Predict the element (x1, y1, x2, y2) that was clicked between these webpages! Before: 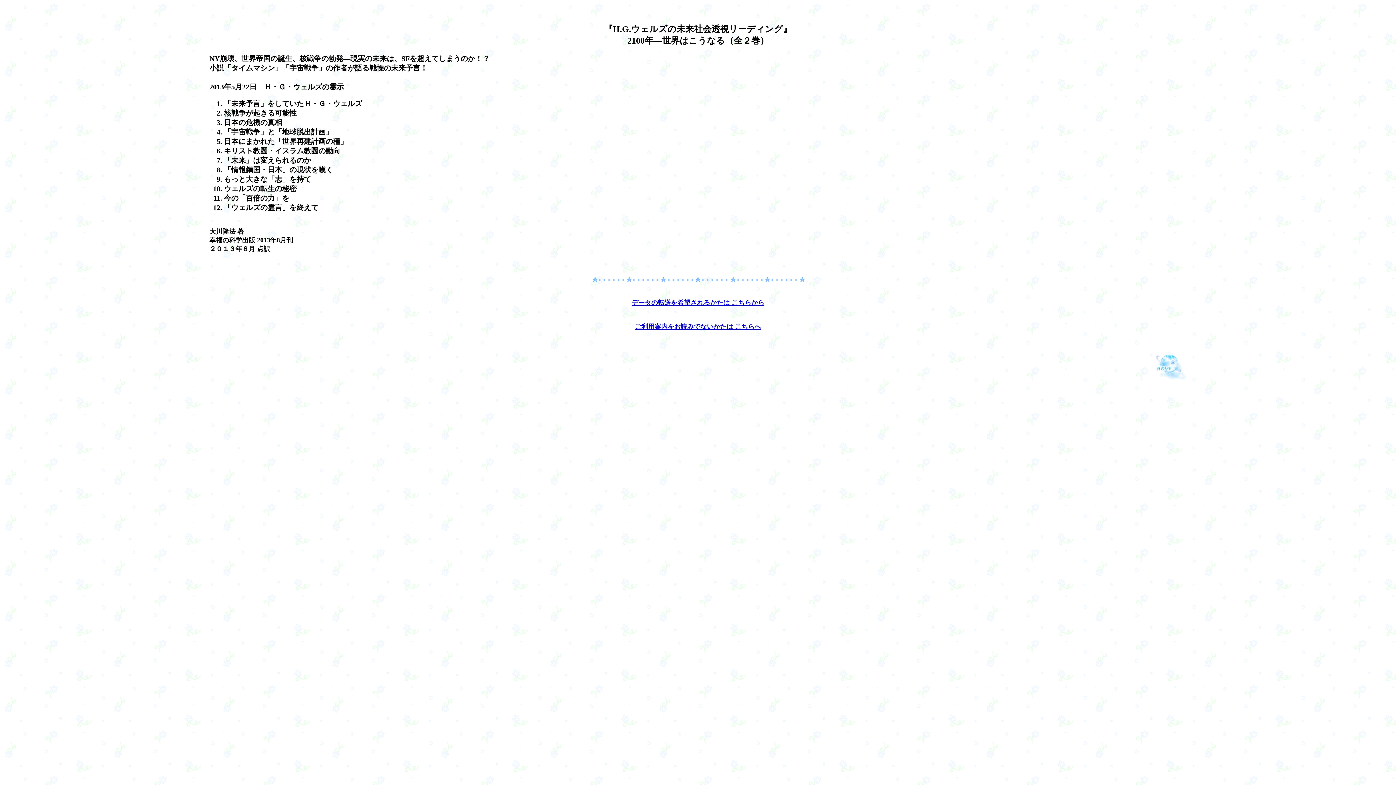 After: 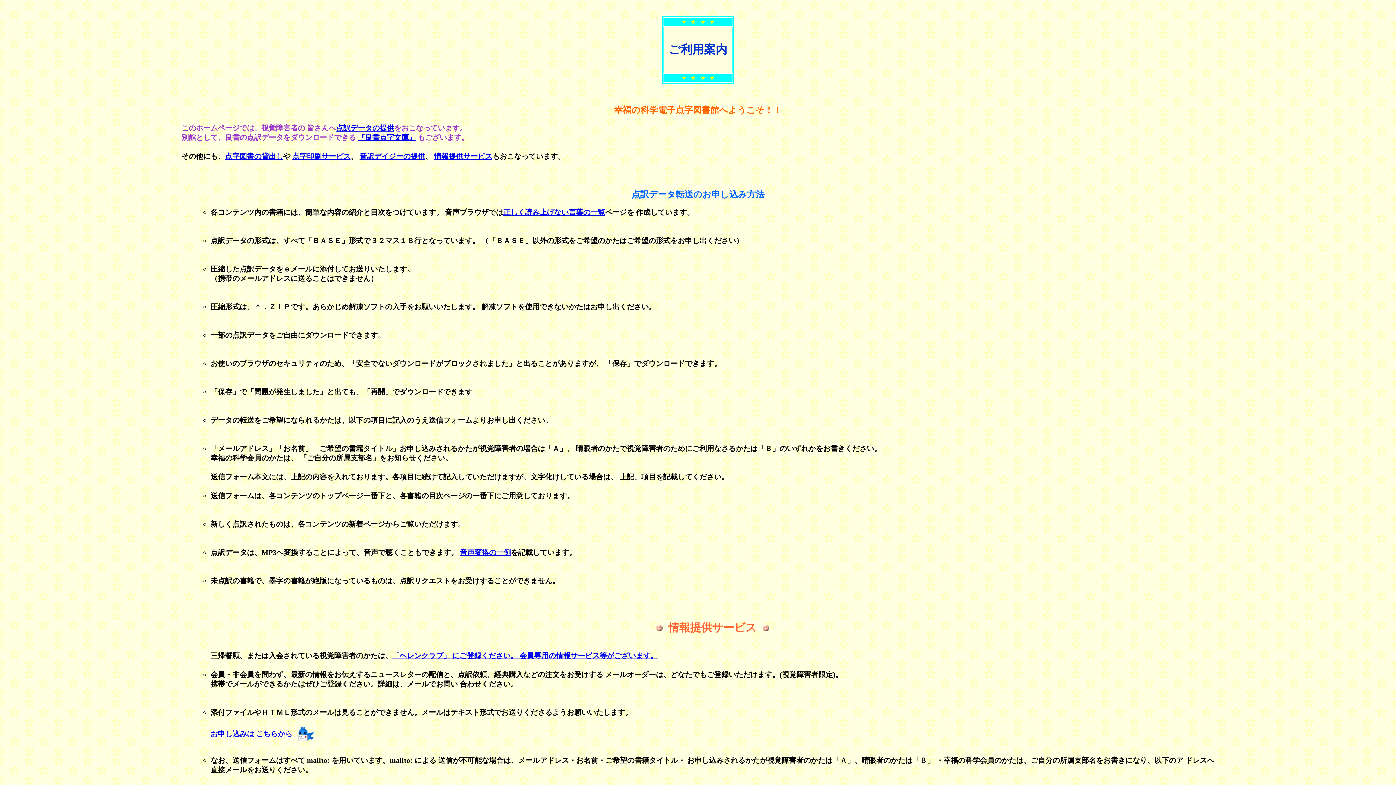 Action: label: ご利用案内をお読みでないかたは こちらへ bbox: (635, 323, 761, 330)